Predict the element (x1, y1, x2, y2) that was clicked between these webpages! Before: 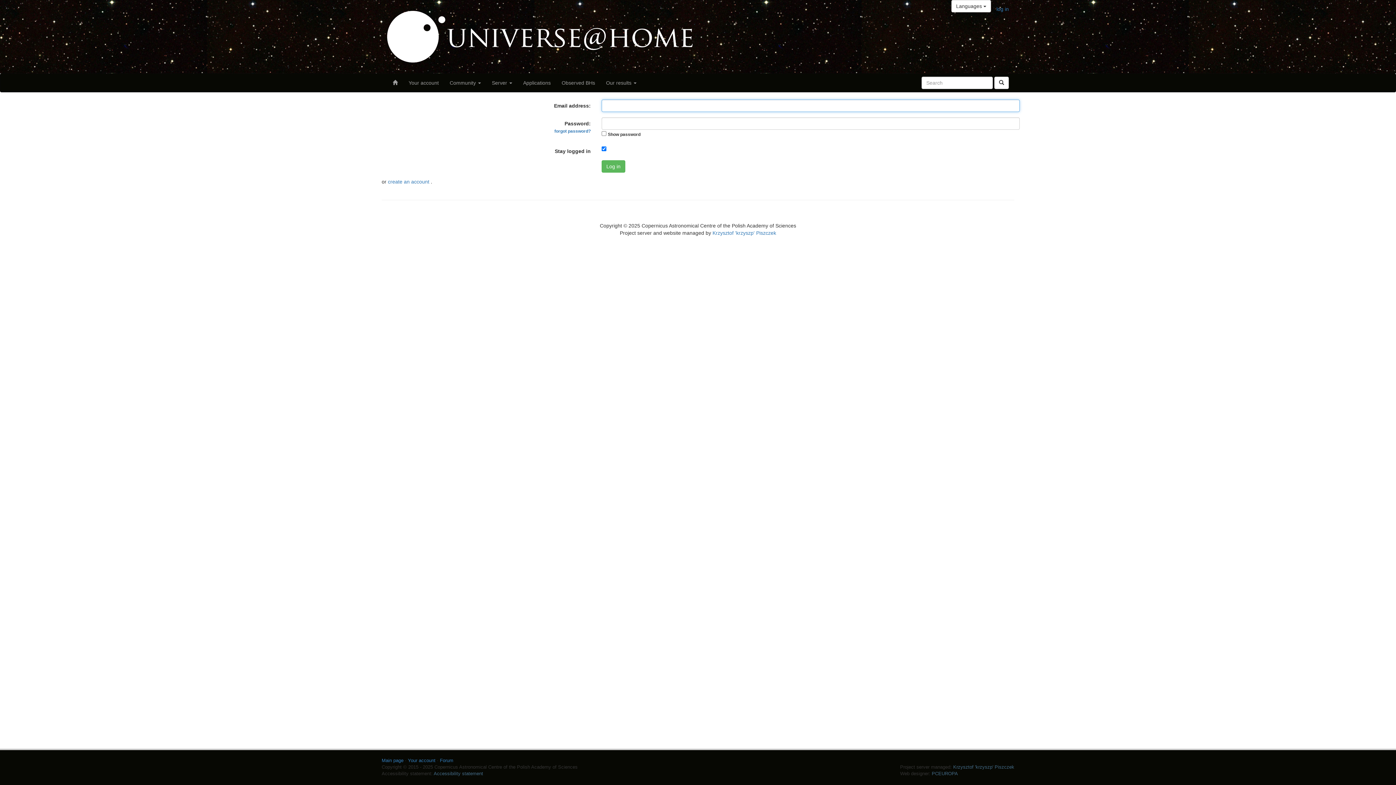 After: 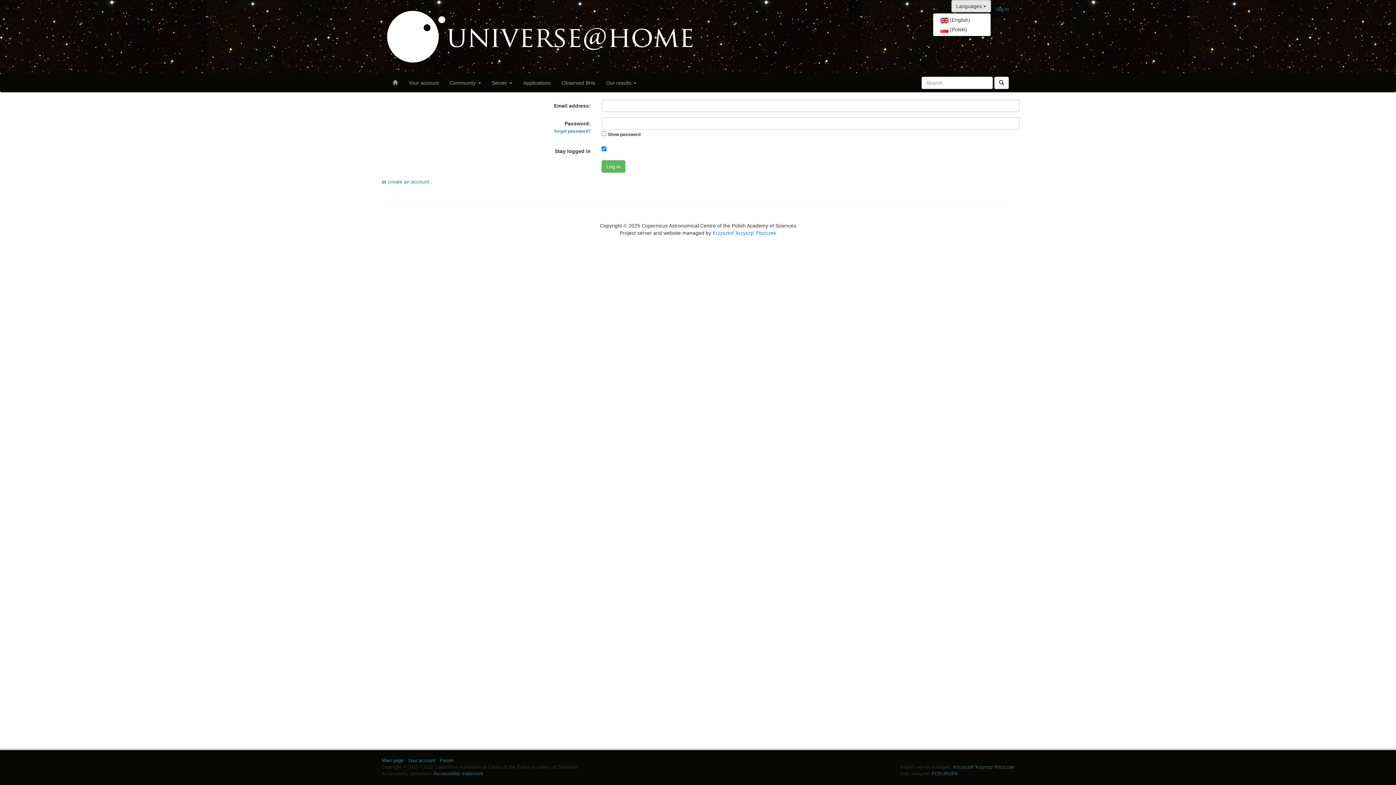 Action: bbox: (951, 0, 991, 12) label: Languages 